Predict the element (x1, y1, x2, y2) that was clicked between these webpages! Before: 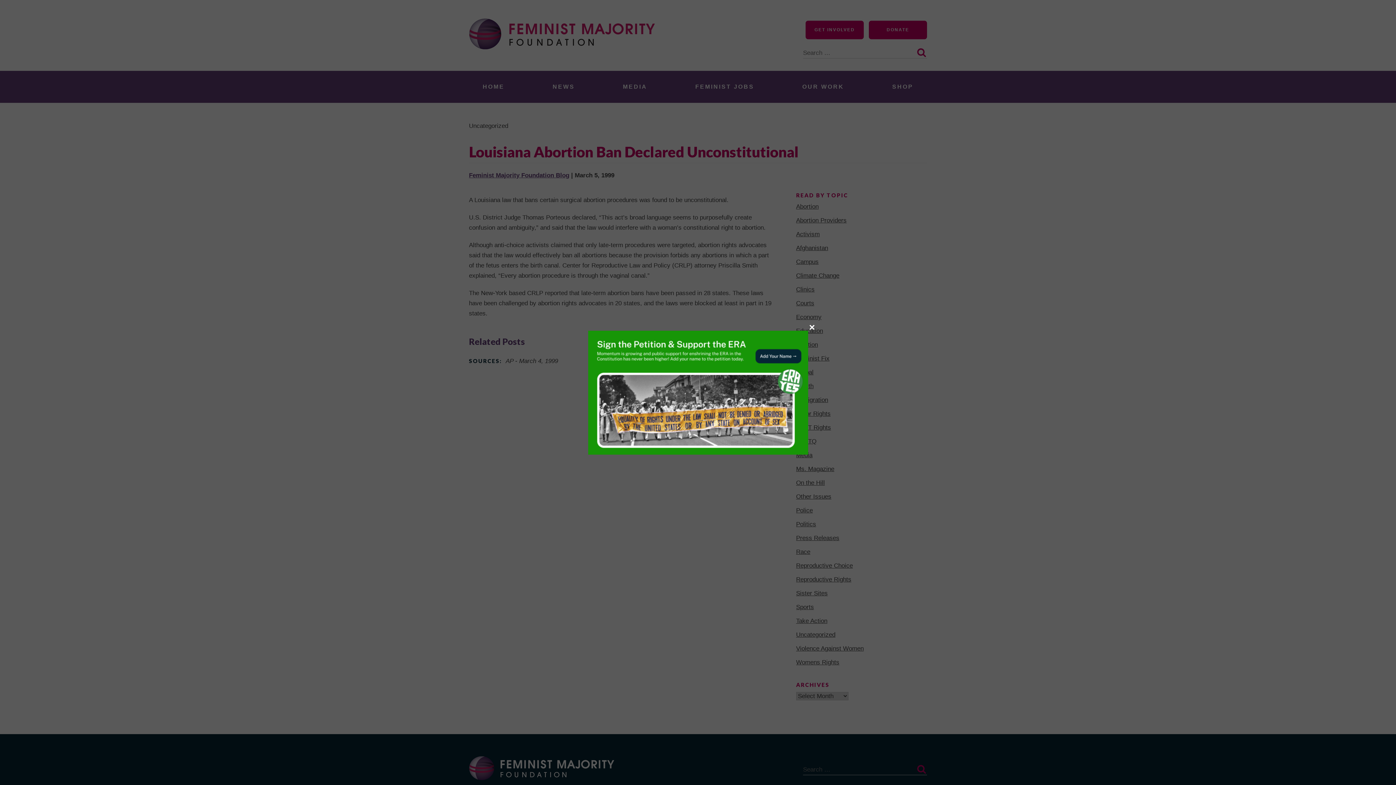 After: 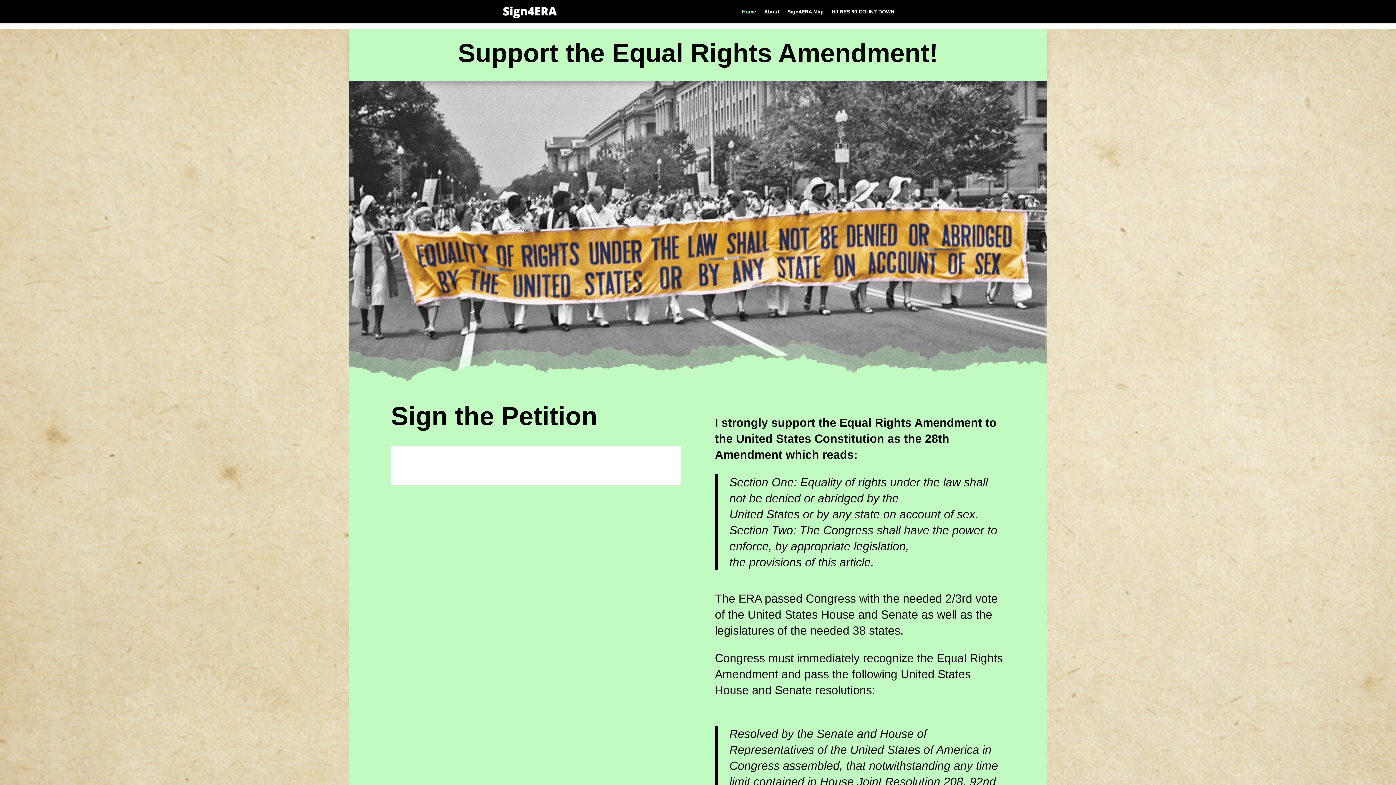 Action: bbox: (588, 330, 808, 454)